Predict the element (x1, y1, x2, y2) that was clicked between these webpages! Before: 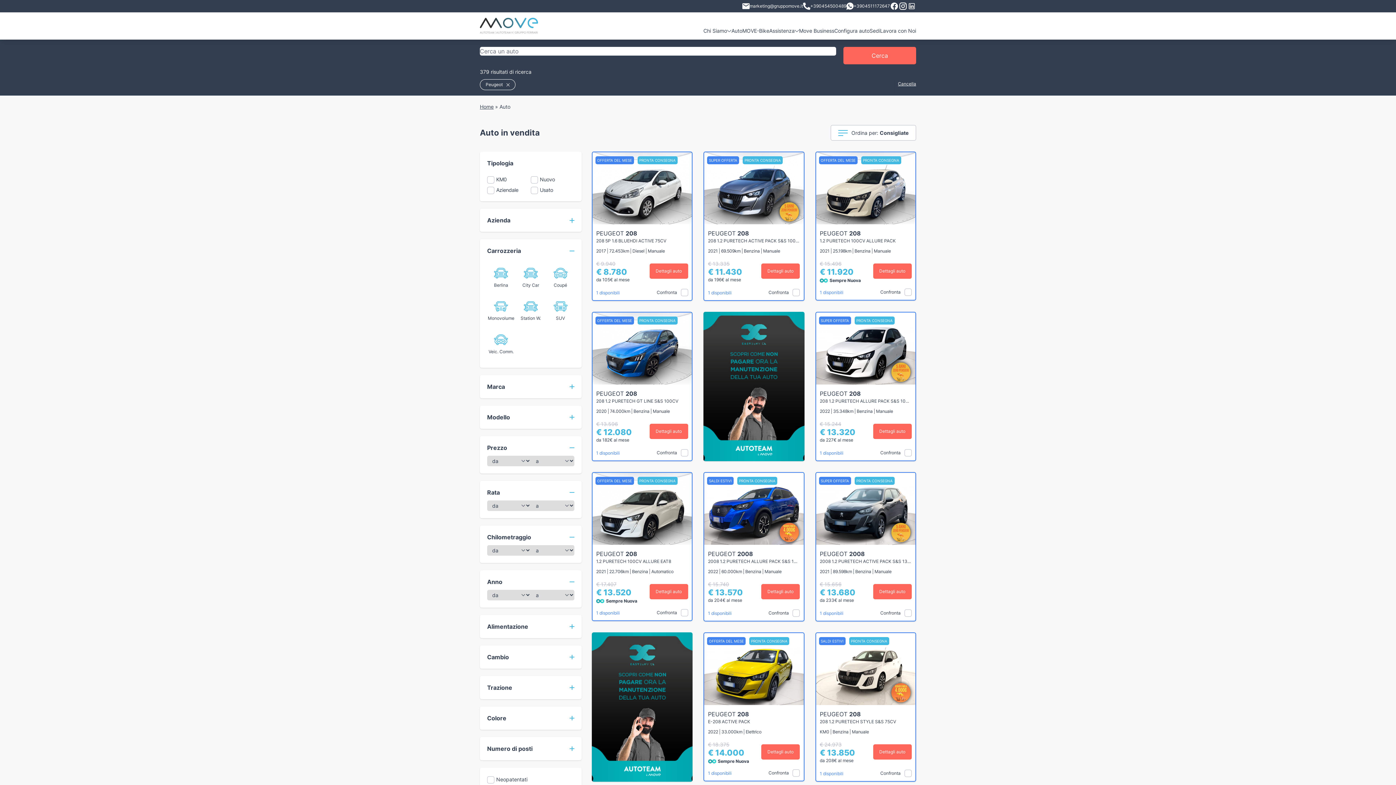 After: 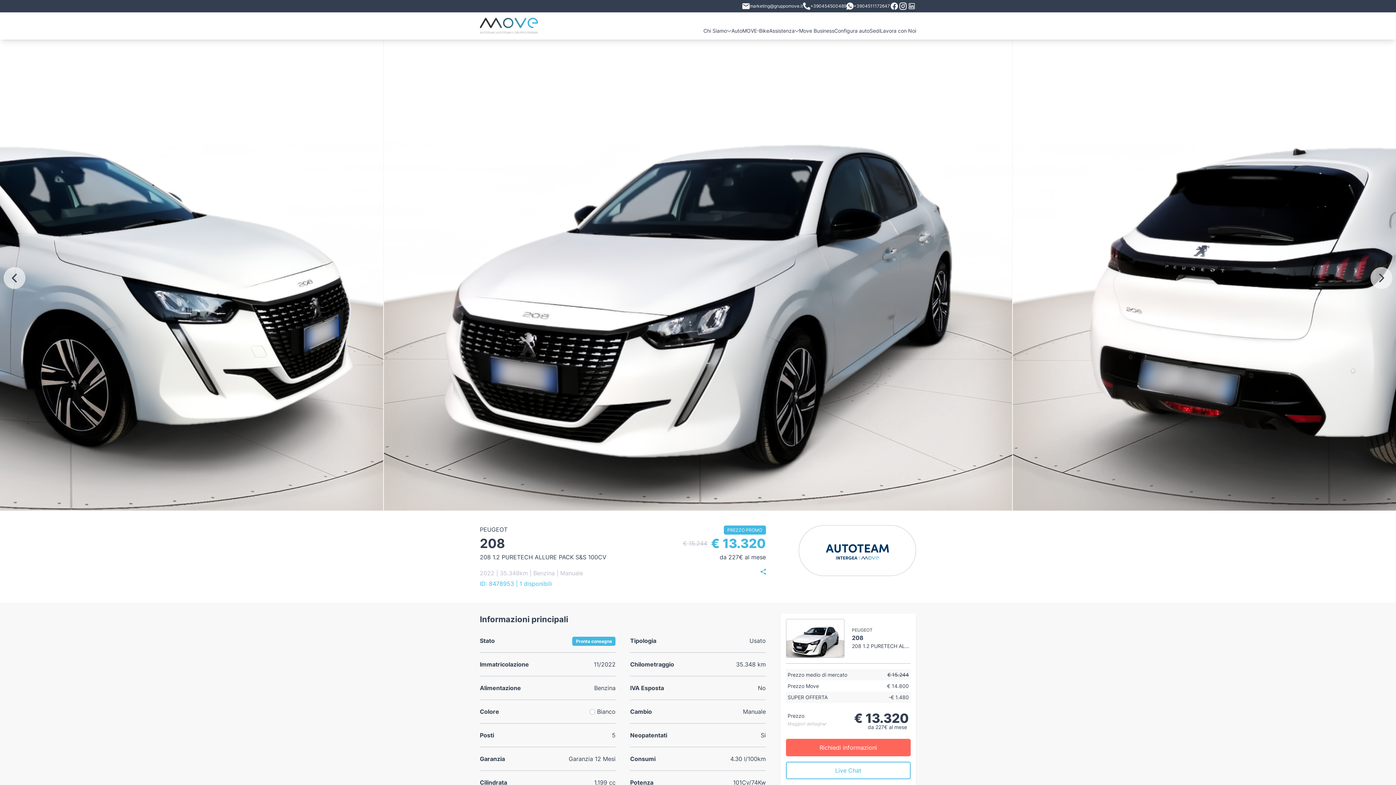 Action: bbox: (815, 312, 916, 384)